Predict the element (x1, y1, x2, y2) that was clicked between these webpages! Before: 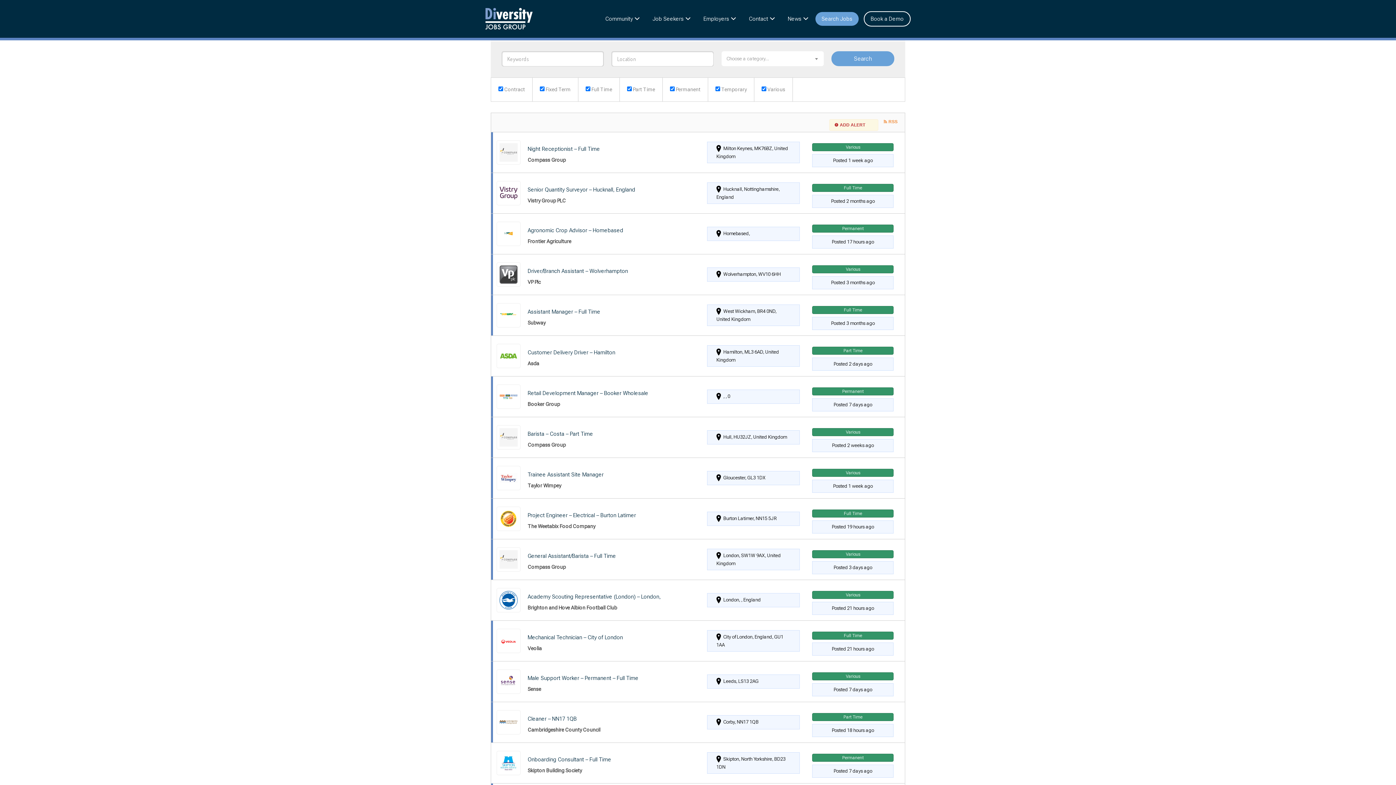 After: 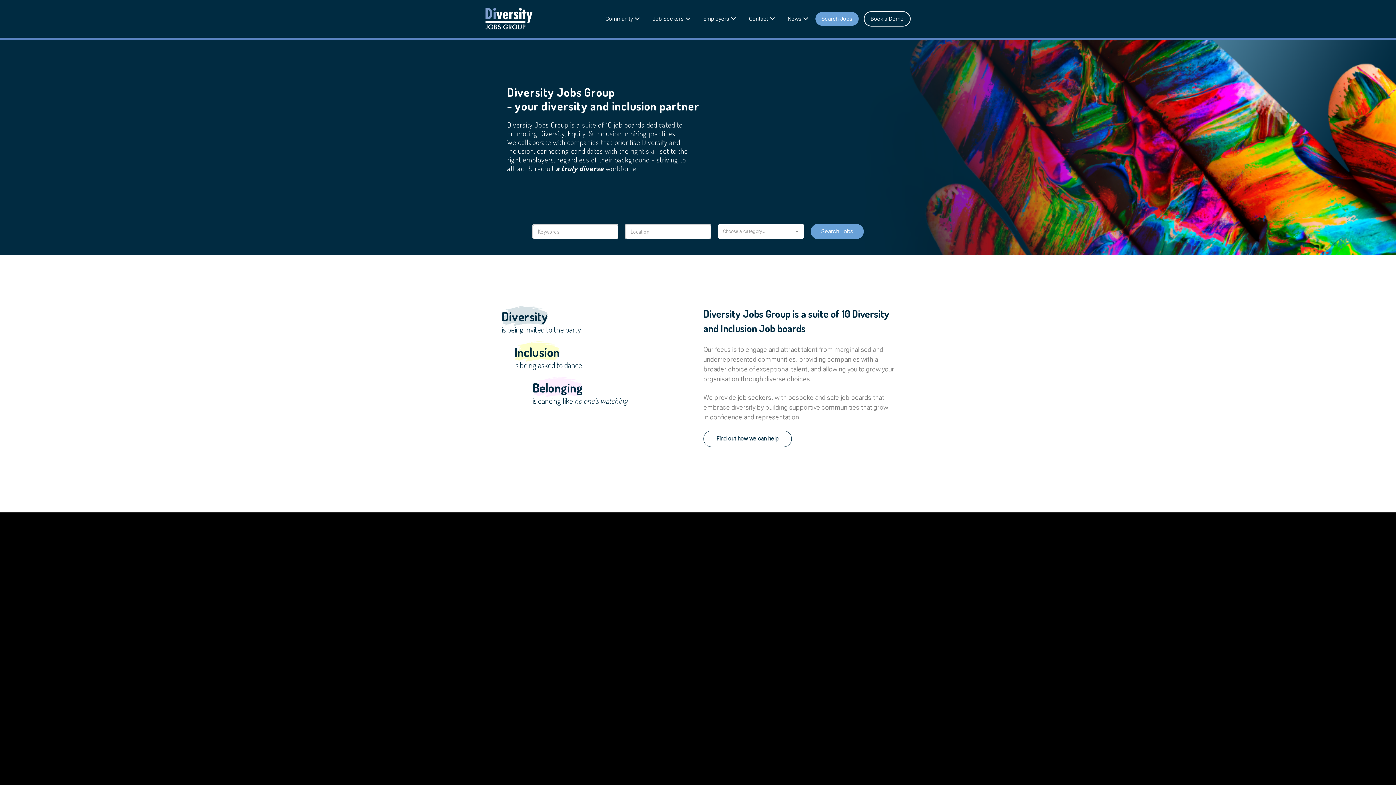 Action: label: Contact bbox: (743, 11, 780, 26)